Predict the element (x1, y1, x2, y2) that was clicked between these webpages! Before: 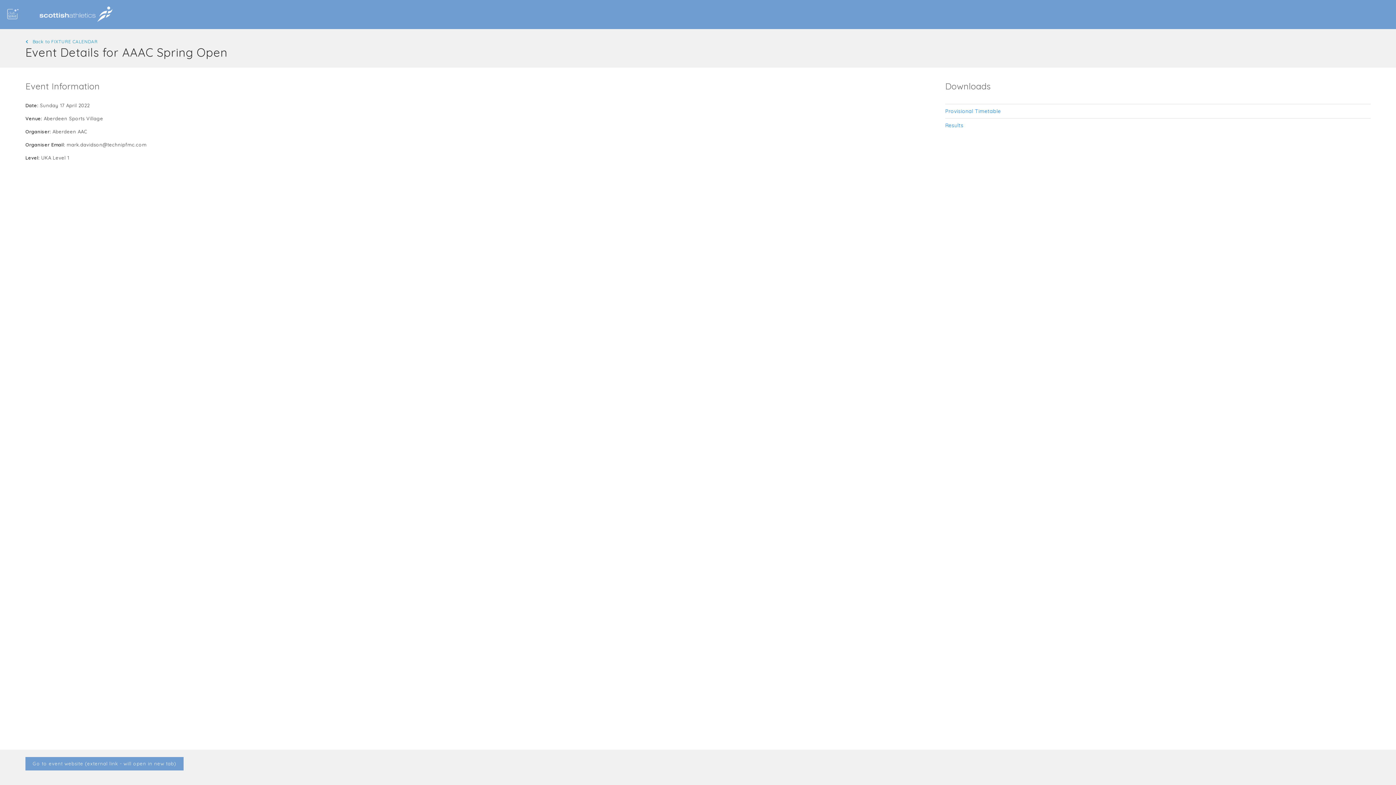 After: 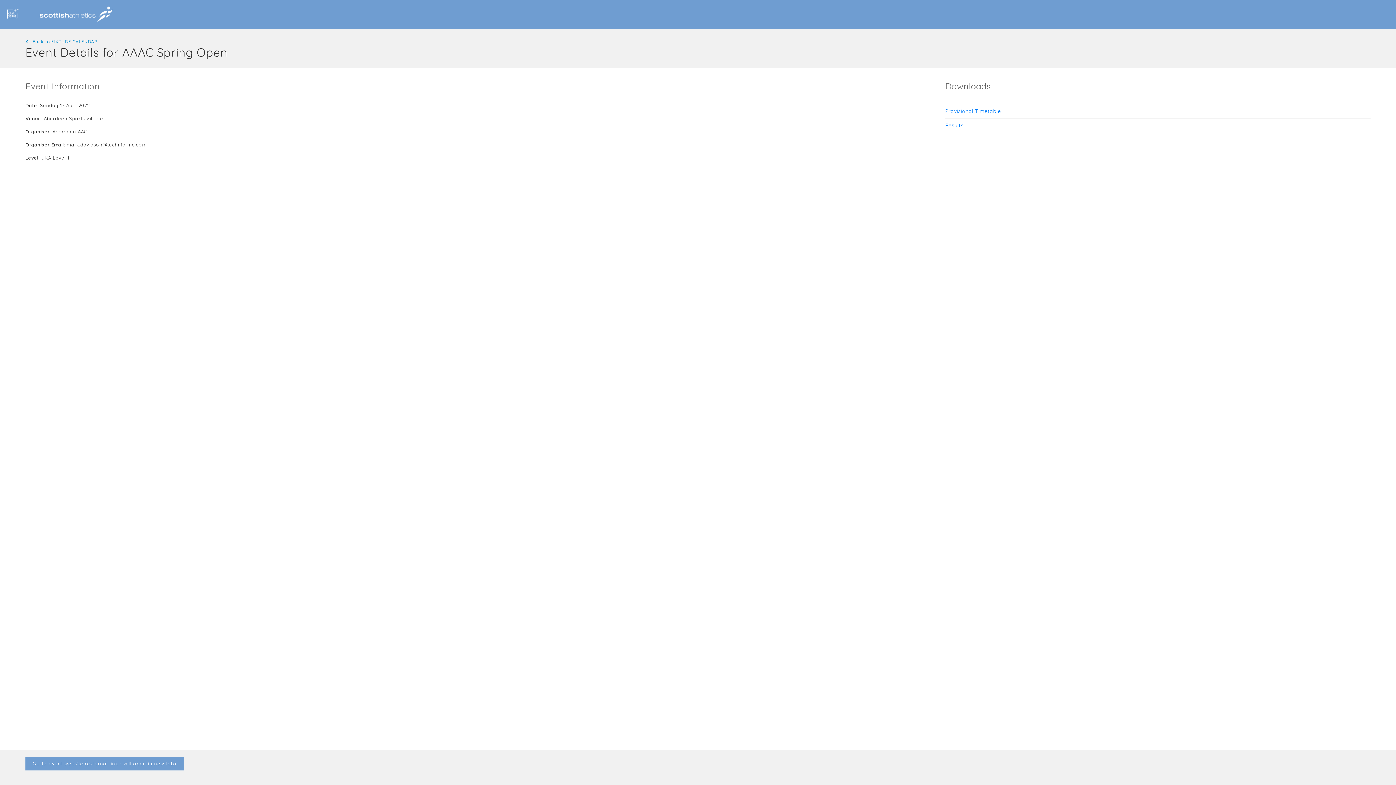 Action: bbox: (25, 5, 119, 23)